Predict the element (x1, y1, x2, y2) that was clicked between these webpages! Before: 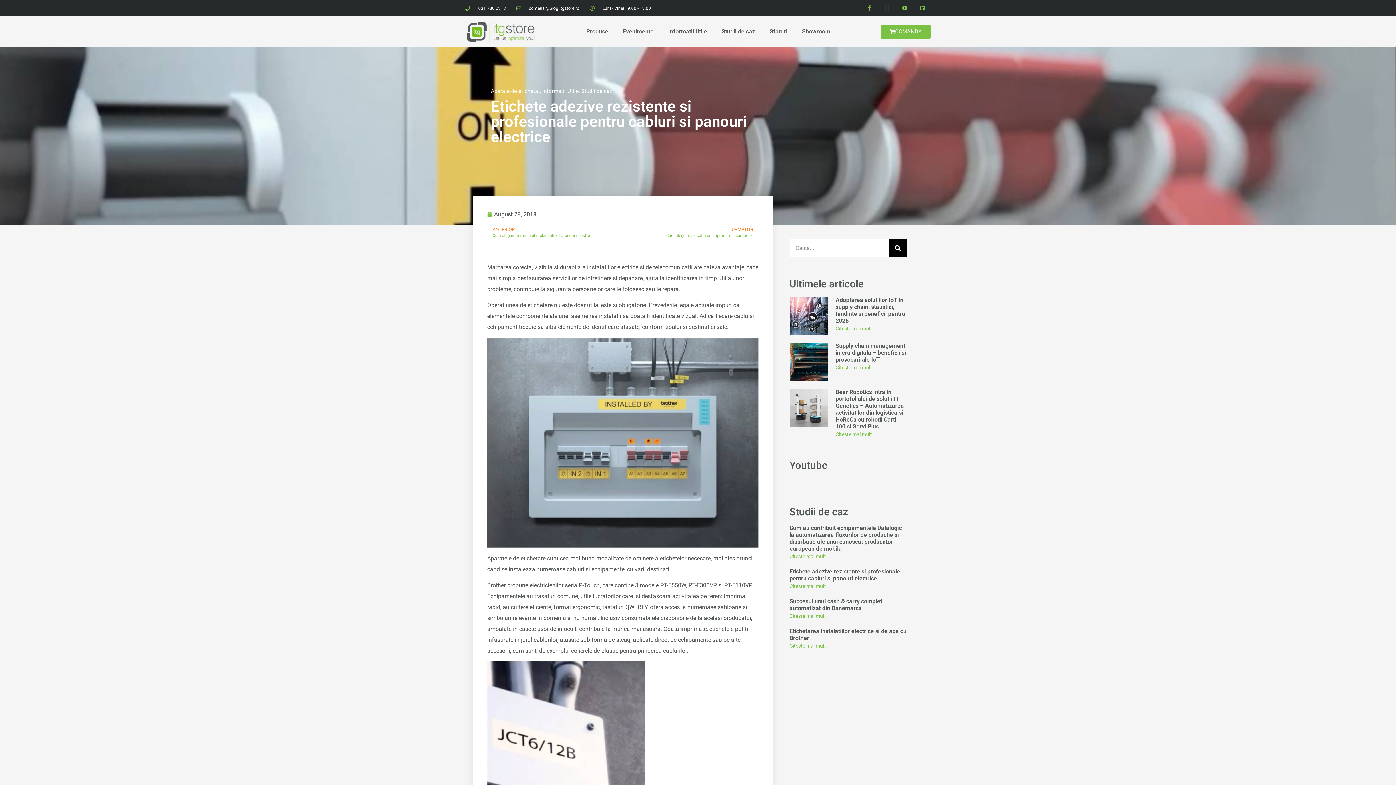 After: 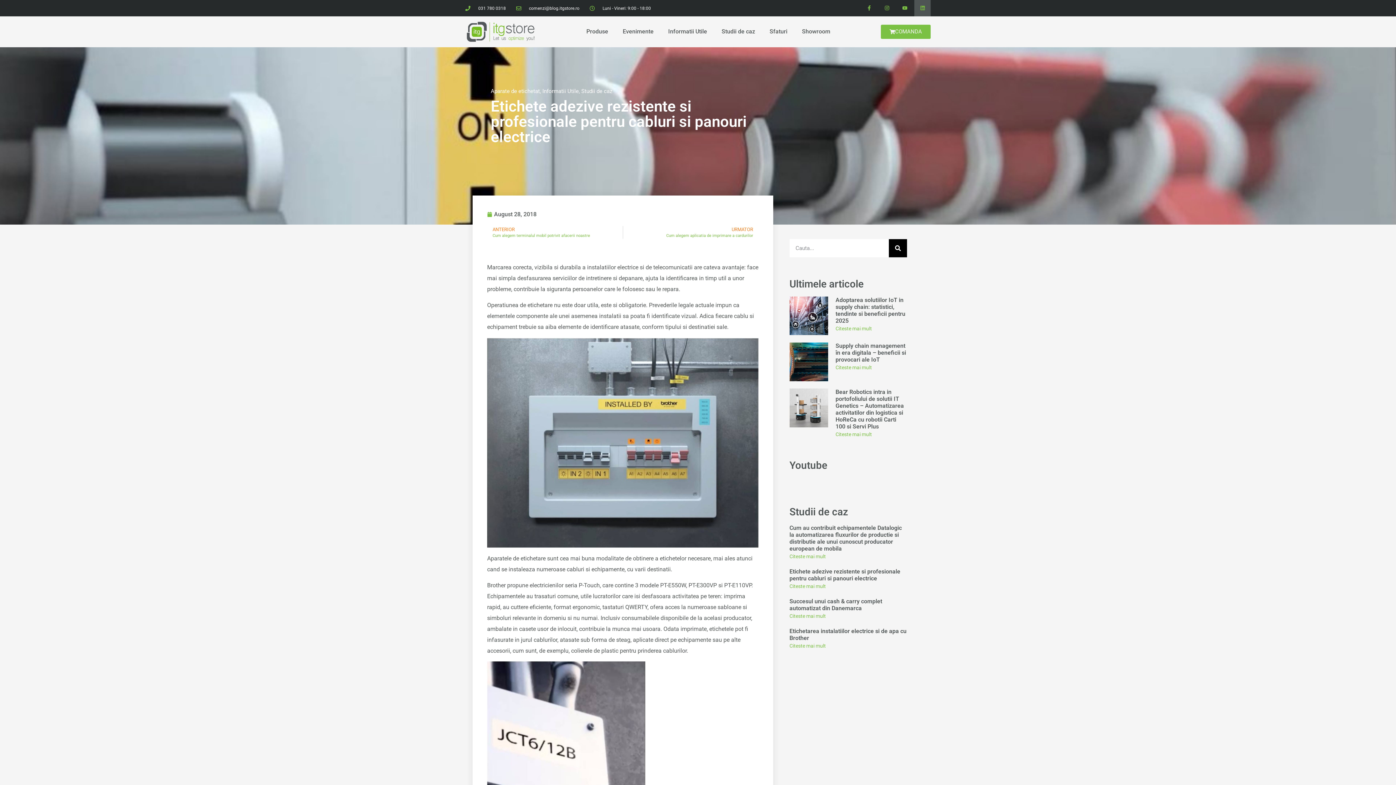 Action: bbox: (914, 0, 930, 16) label: Linkedin